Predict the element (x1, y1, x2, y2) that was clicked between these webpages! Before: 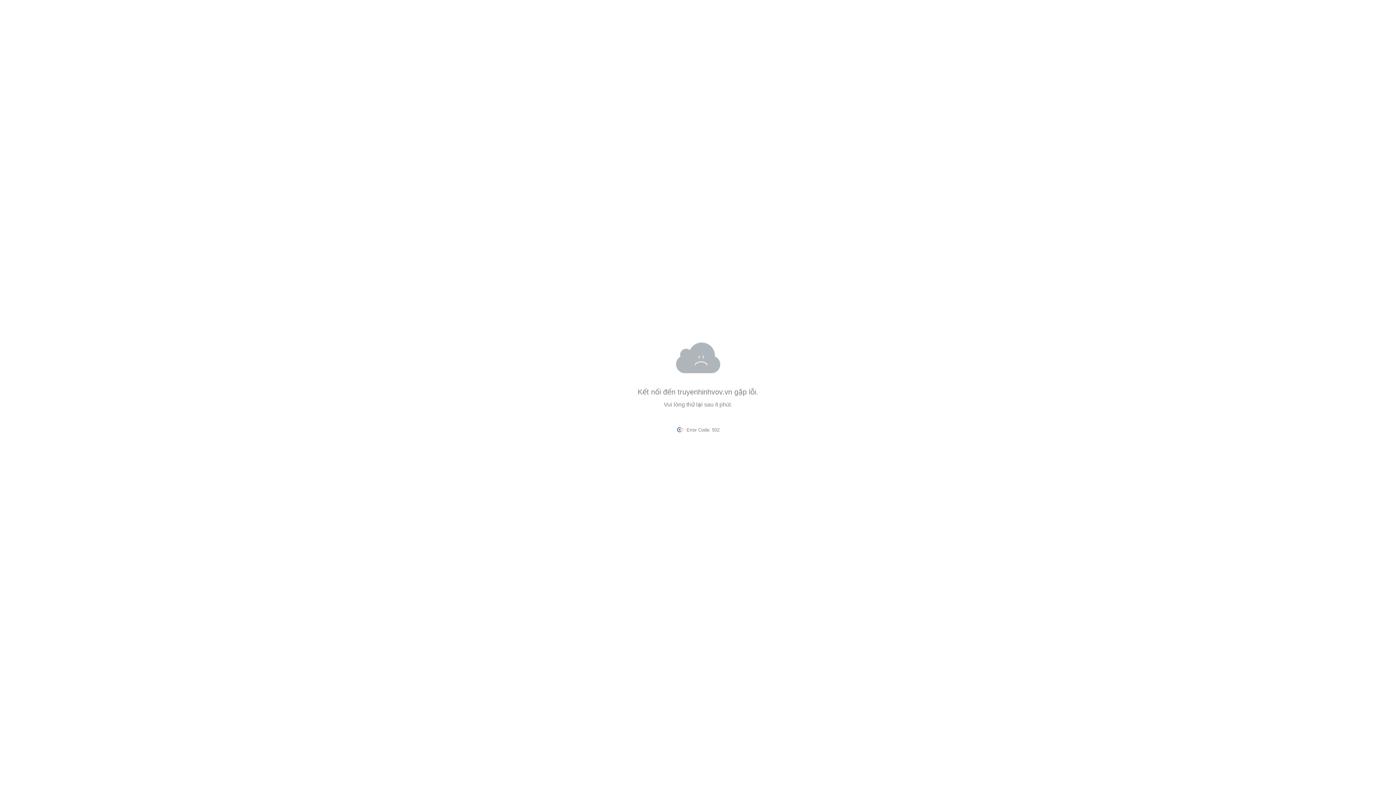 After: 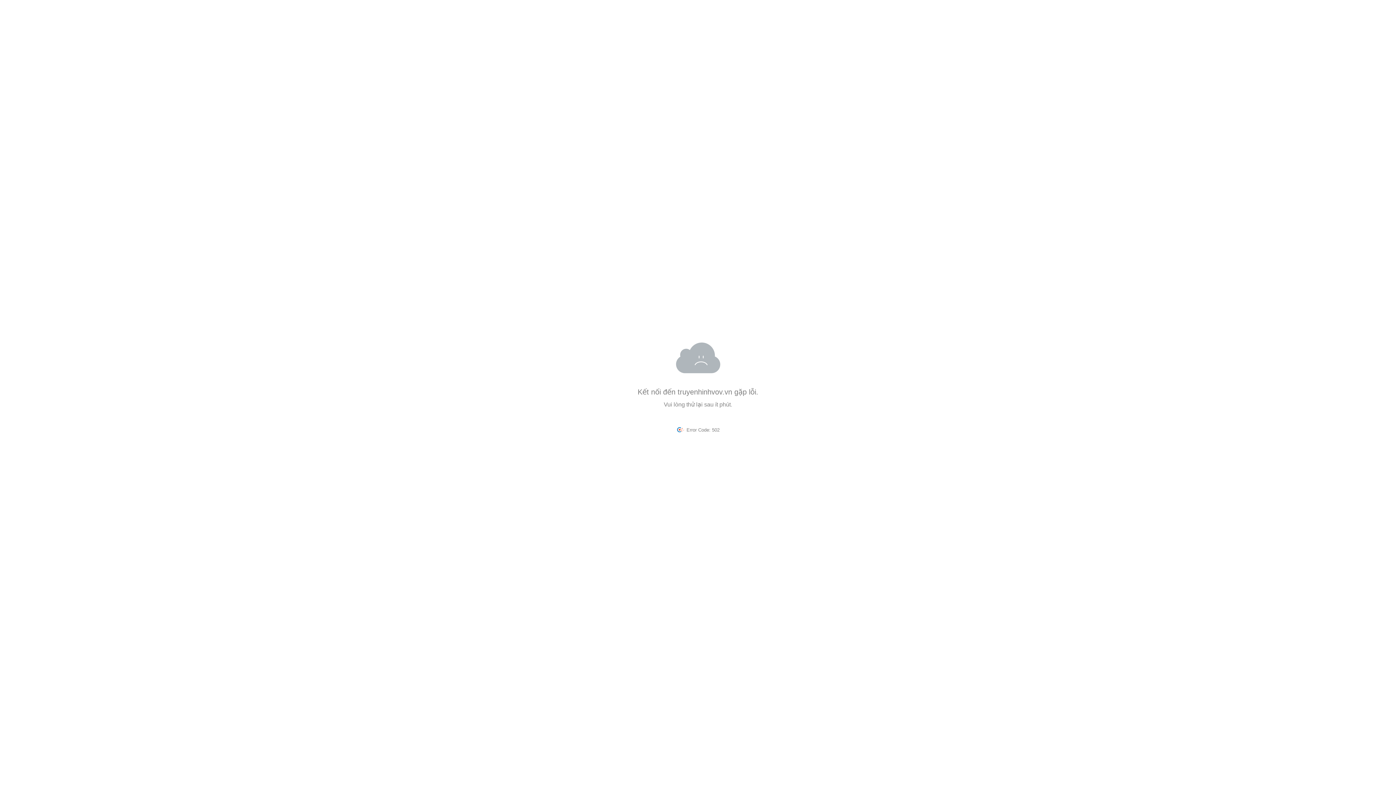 Action: label: truyenhinhvov.vn bbox: (677, 388, 732, 396)